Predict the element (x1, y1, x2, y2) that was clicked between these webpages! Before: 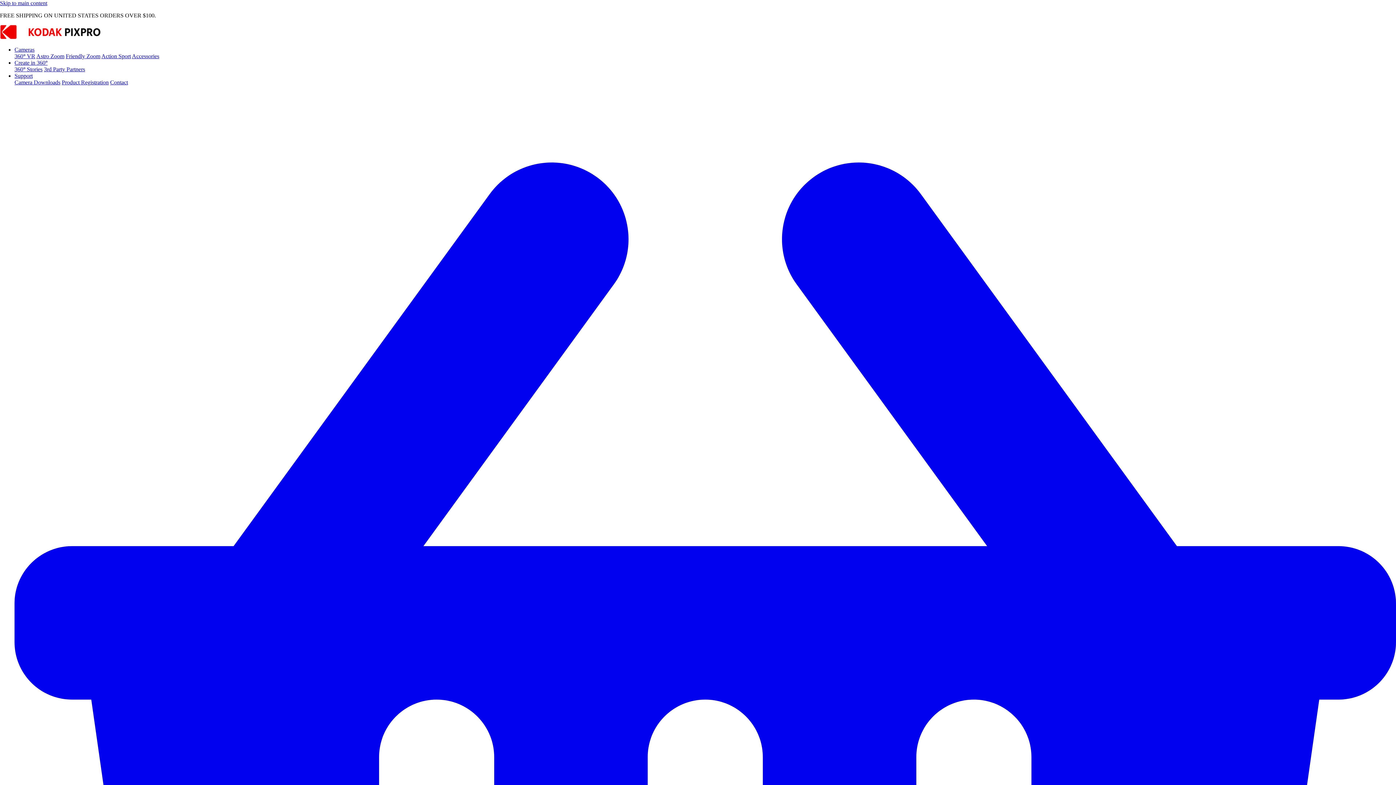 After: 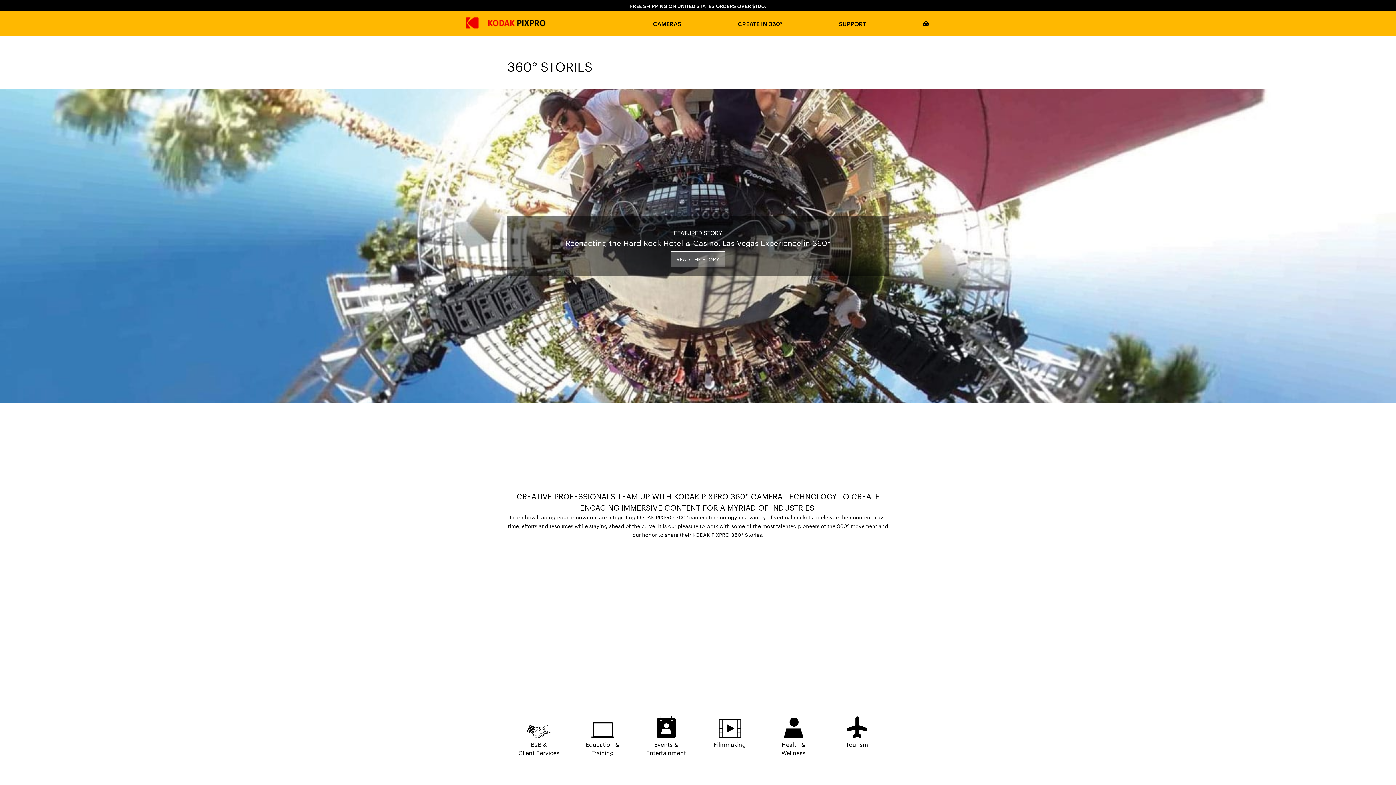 Action: label: 360° Stories bbox: (14, 66, 42, 72)